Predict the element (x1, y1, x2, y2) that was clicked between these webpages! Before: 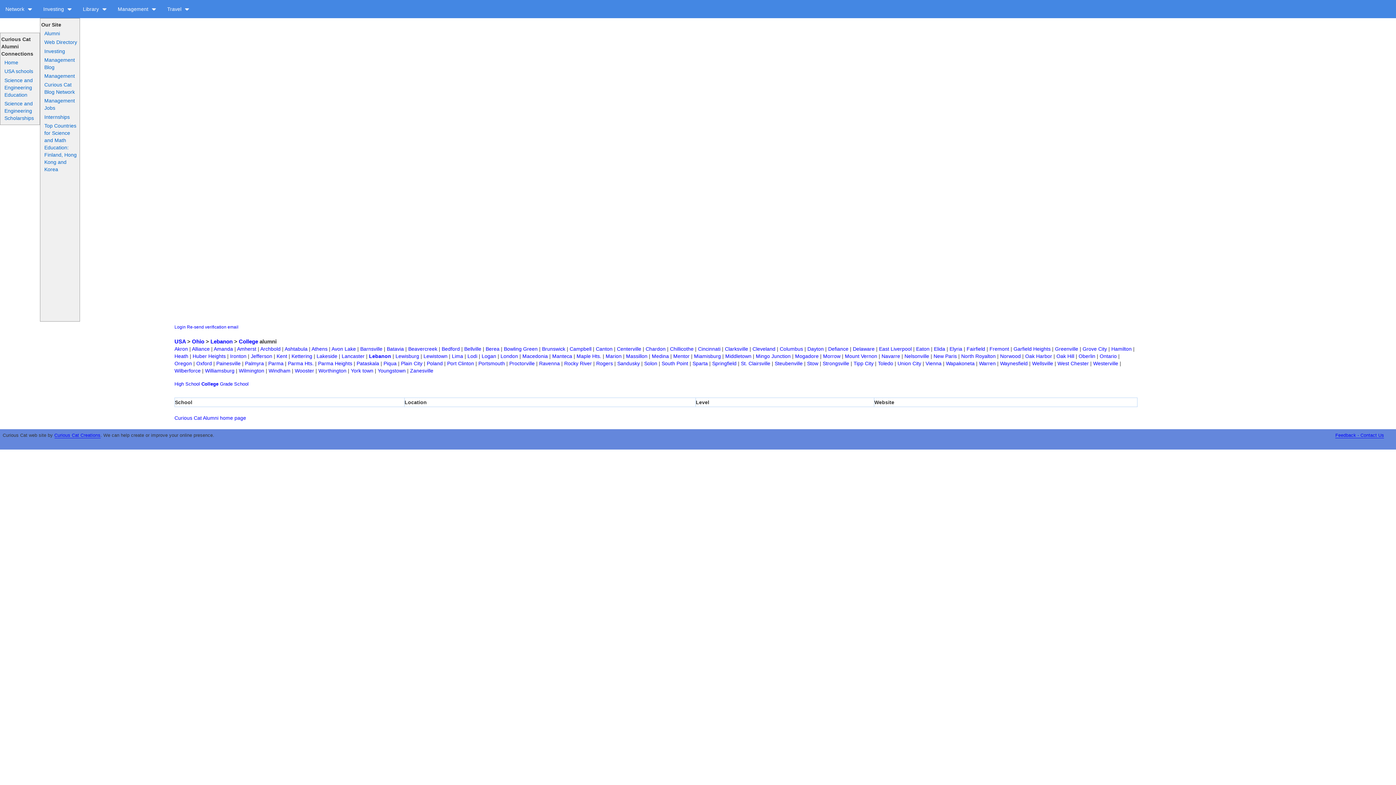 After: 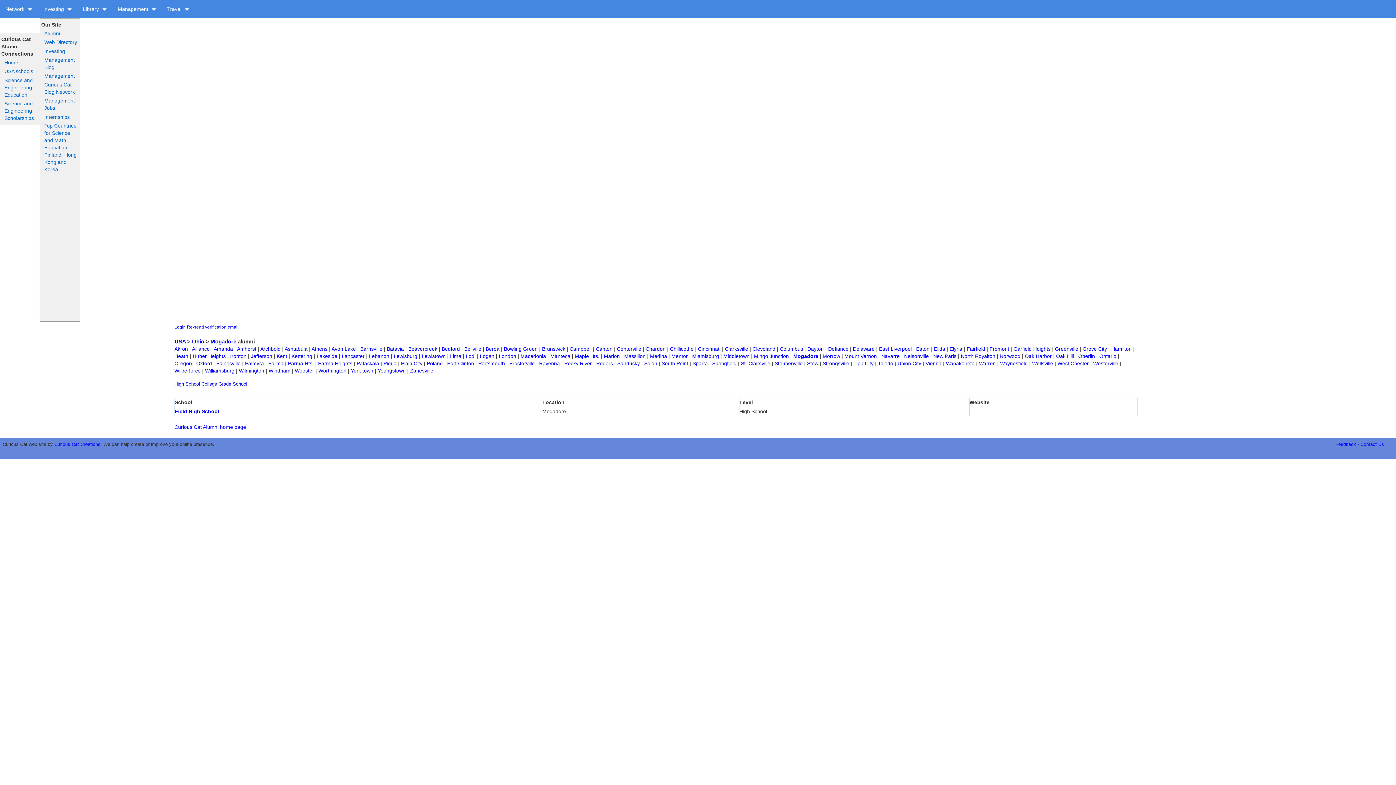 Action: label: Mogadore bbox: (795, 353, 818, 359)